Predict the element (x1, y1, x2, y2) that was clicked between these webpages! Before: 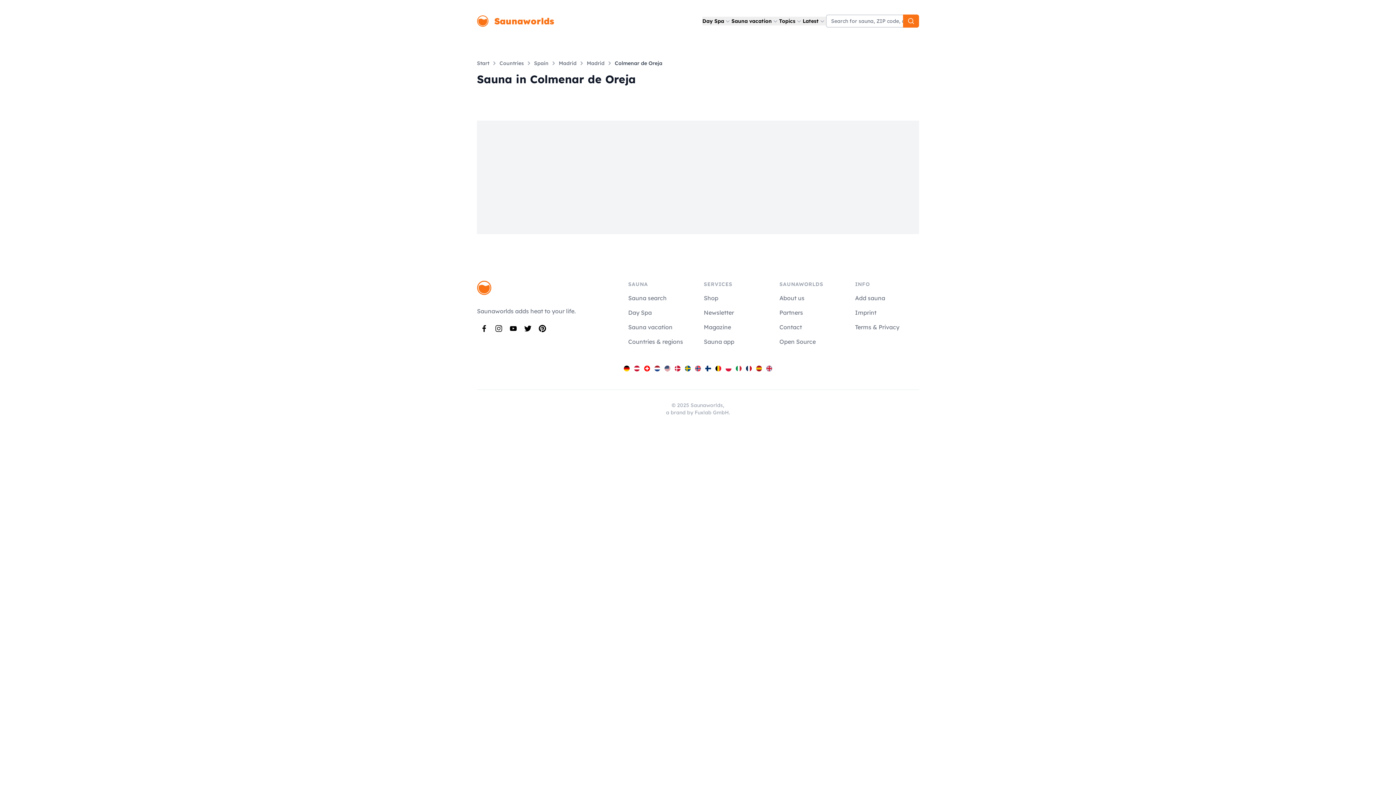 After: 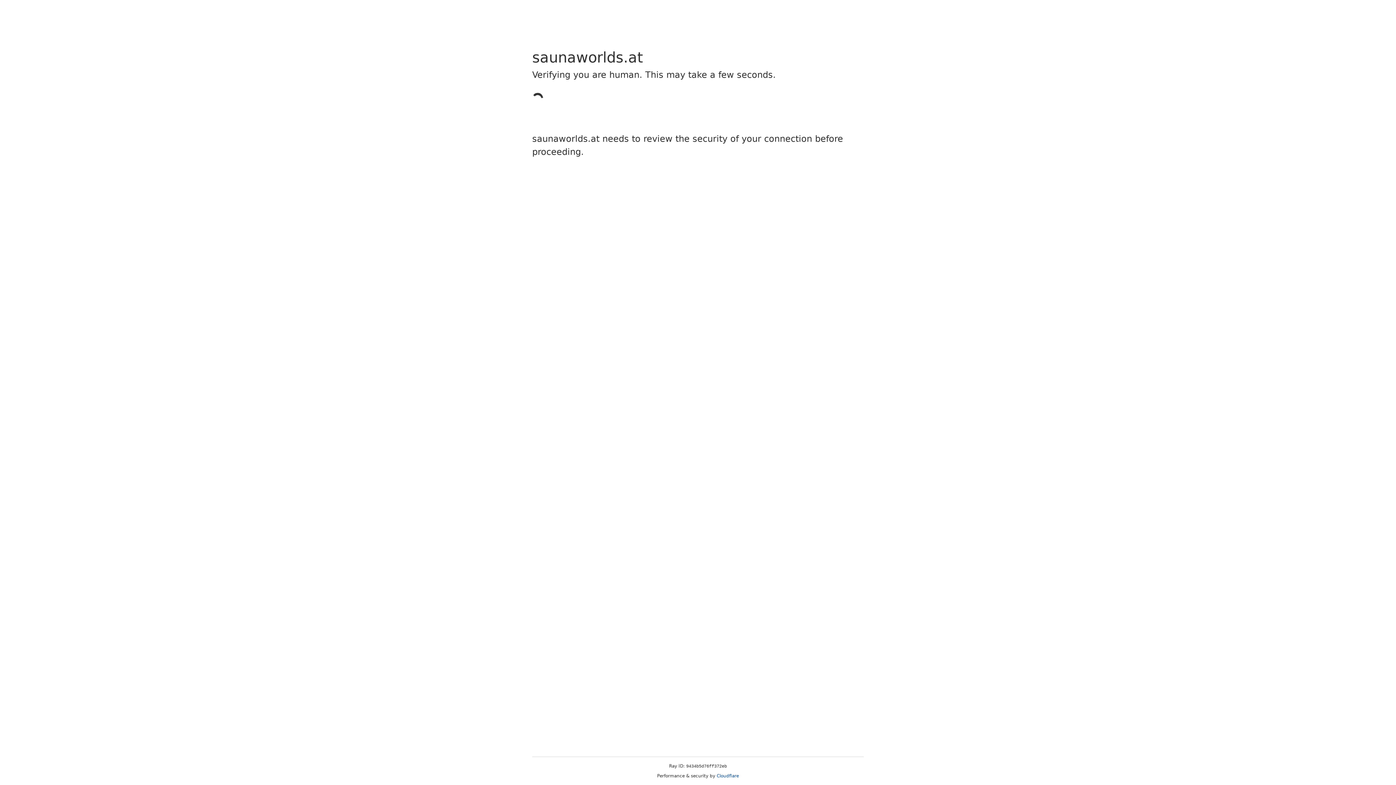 Action: bbox: (634, 364, 640, 371)